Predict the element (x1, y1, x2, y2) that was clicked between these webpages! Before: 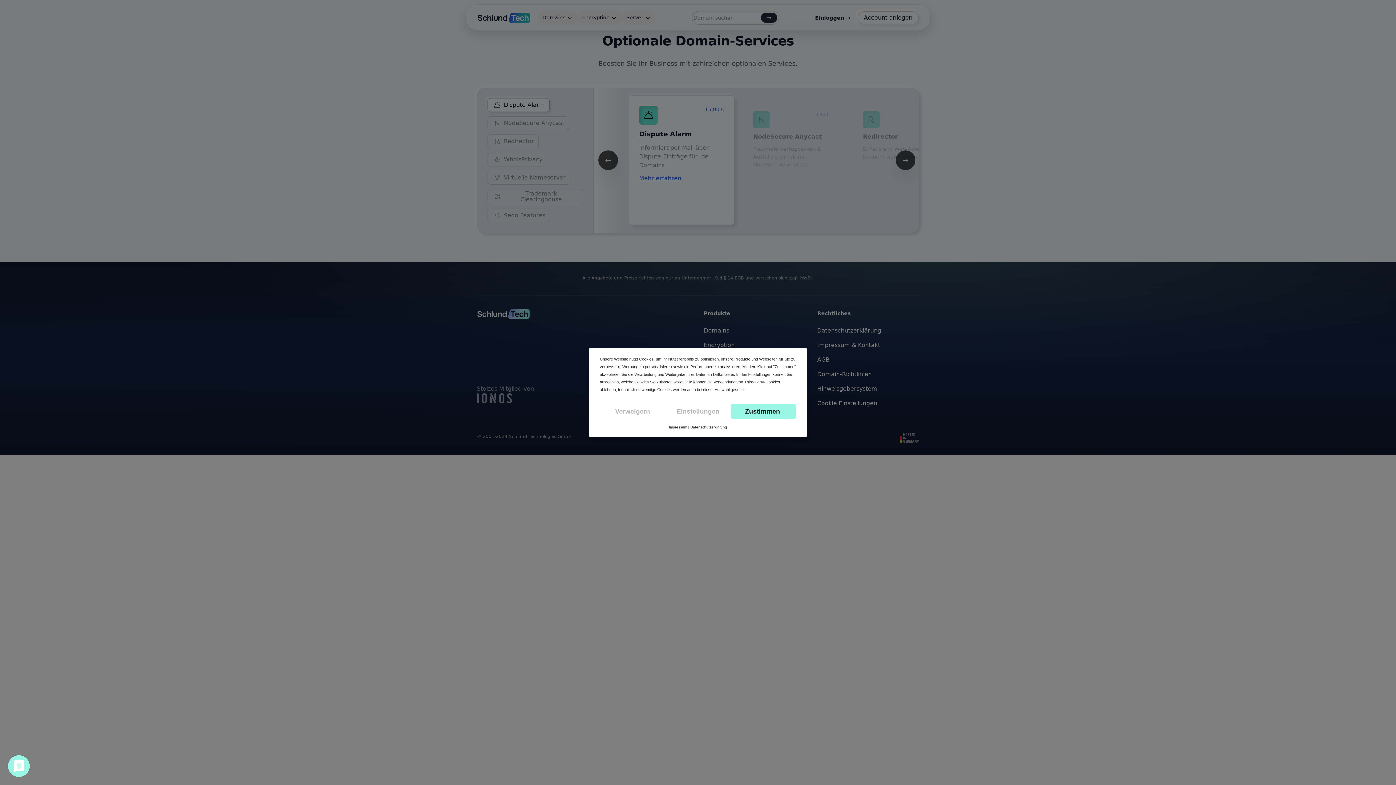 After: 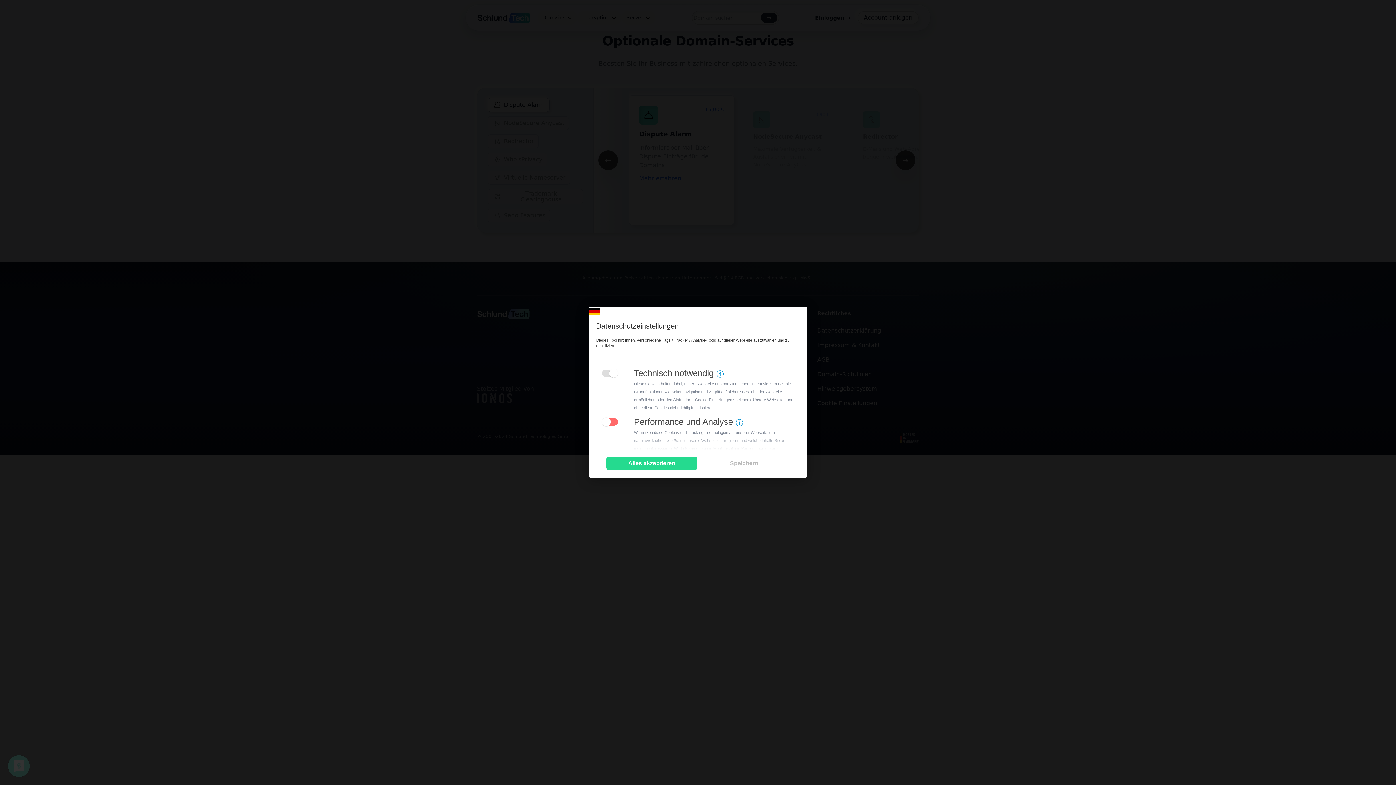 Action: label: Einstellungen bbox: (665, 404, 730, 418)